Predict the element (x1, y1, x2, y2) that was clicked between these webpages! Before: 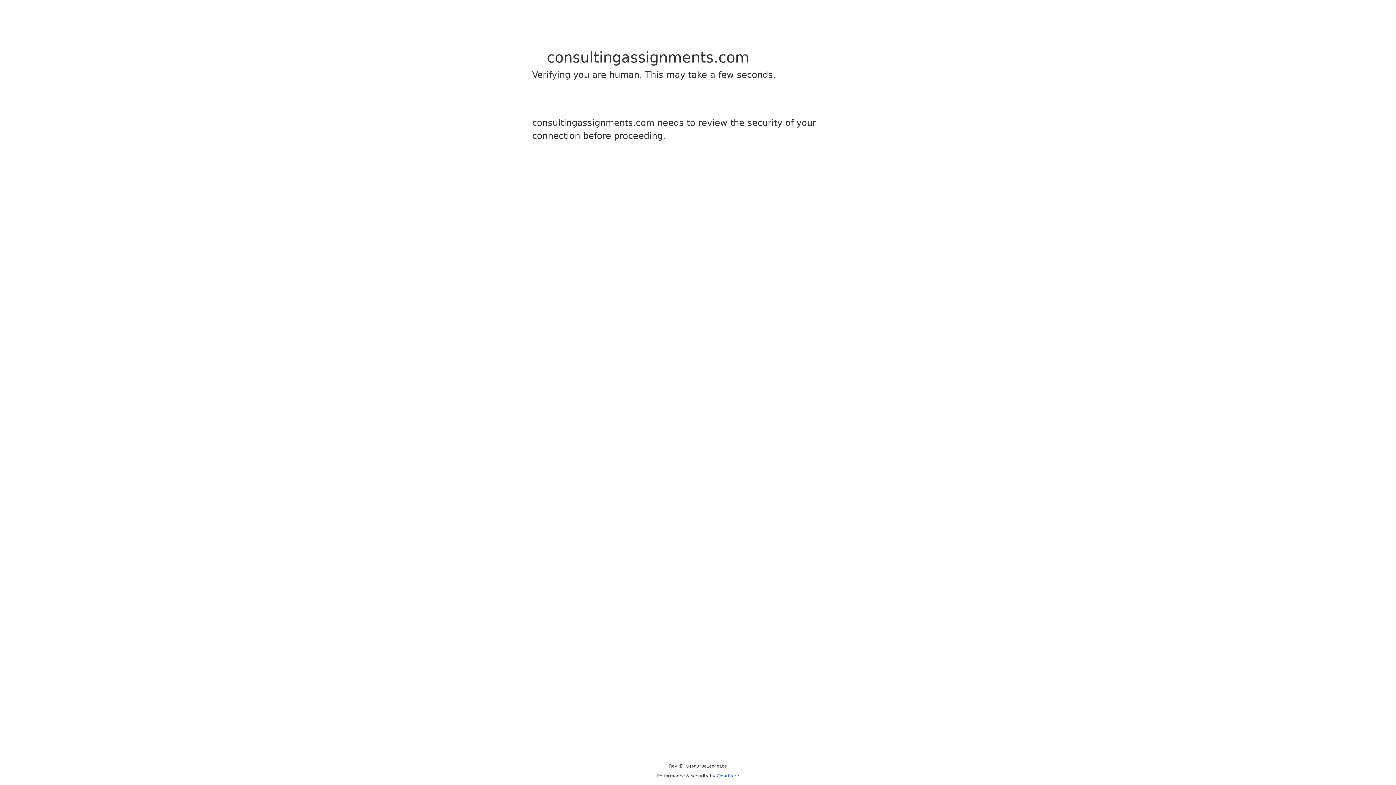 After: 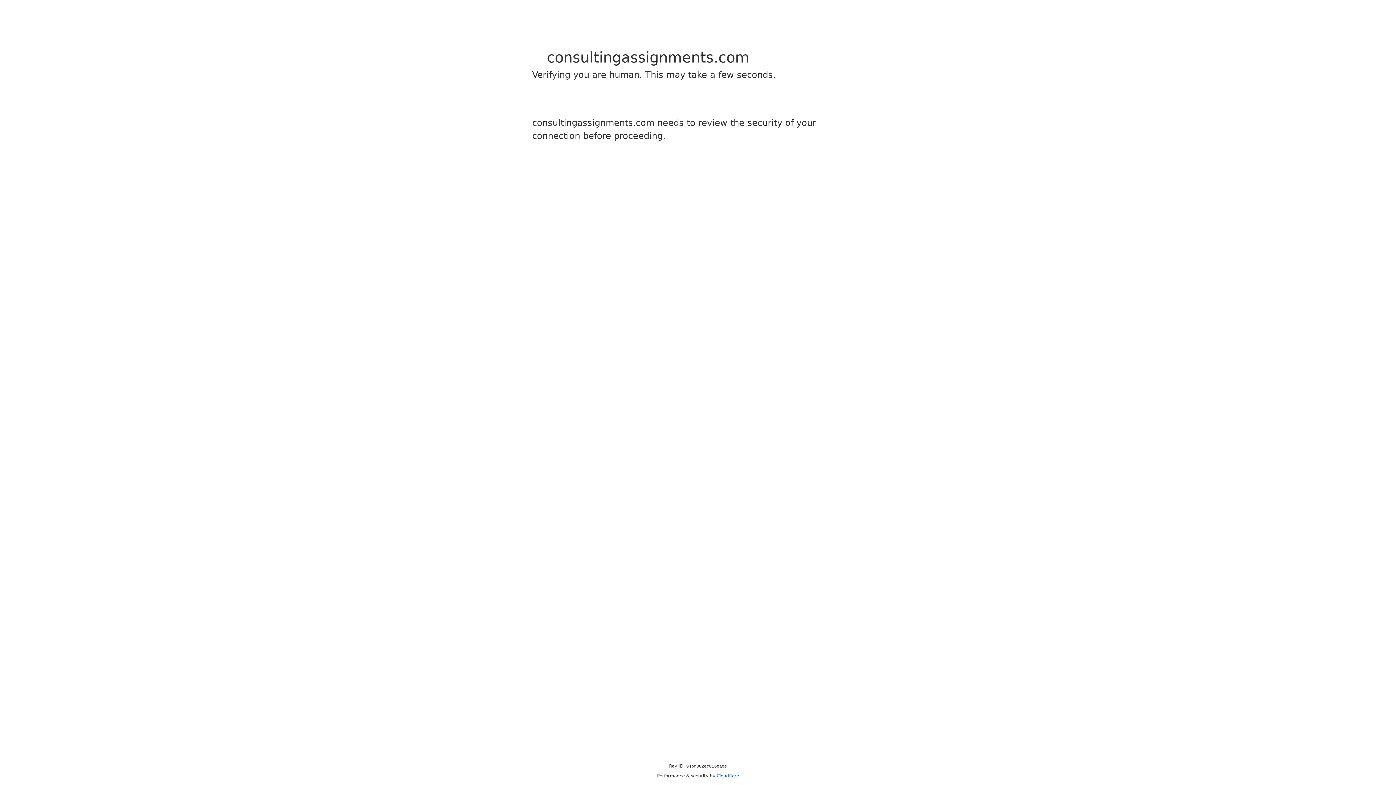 Action: bbox: (716, 773, 739, 778) label: Cloudflare